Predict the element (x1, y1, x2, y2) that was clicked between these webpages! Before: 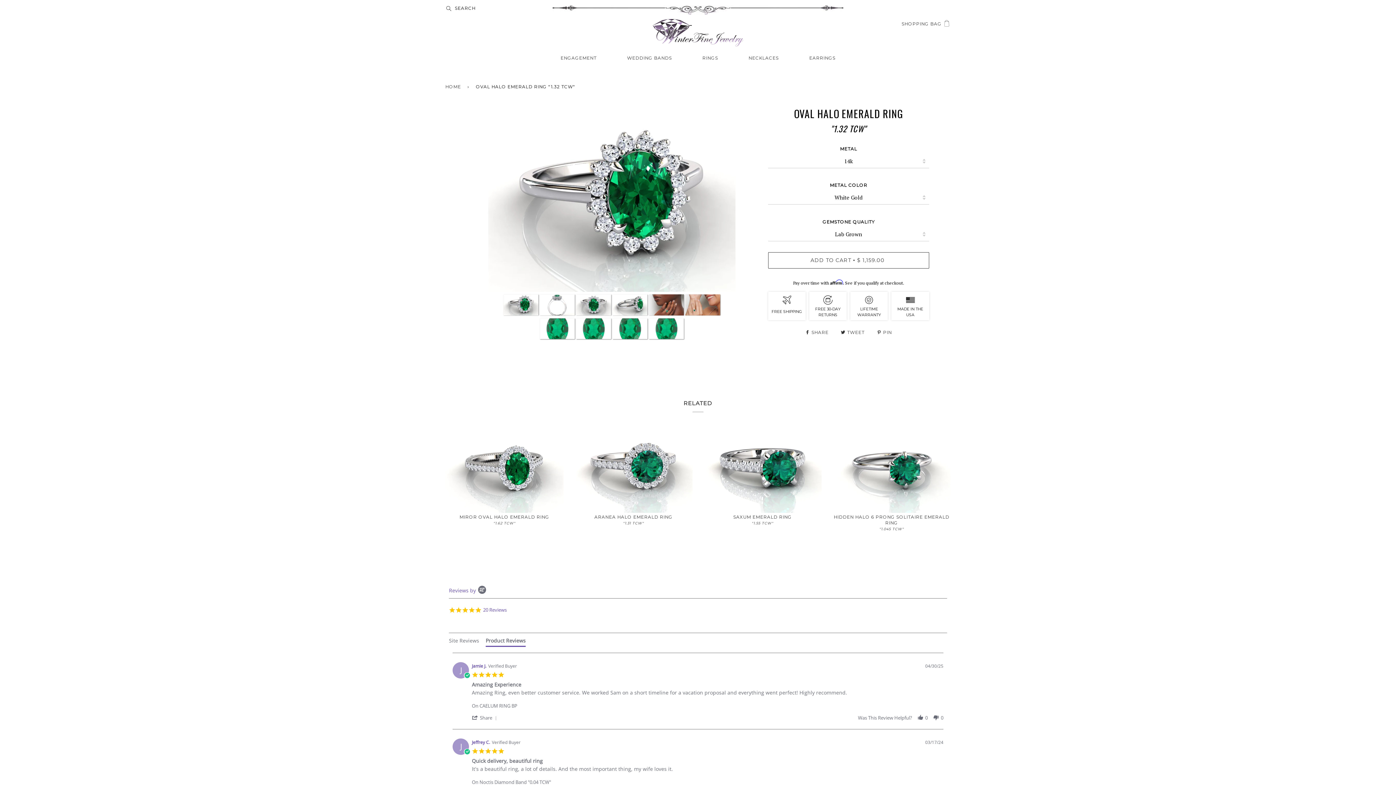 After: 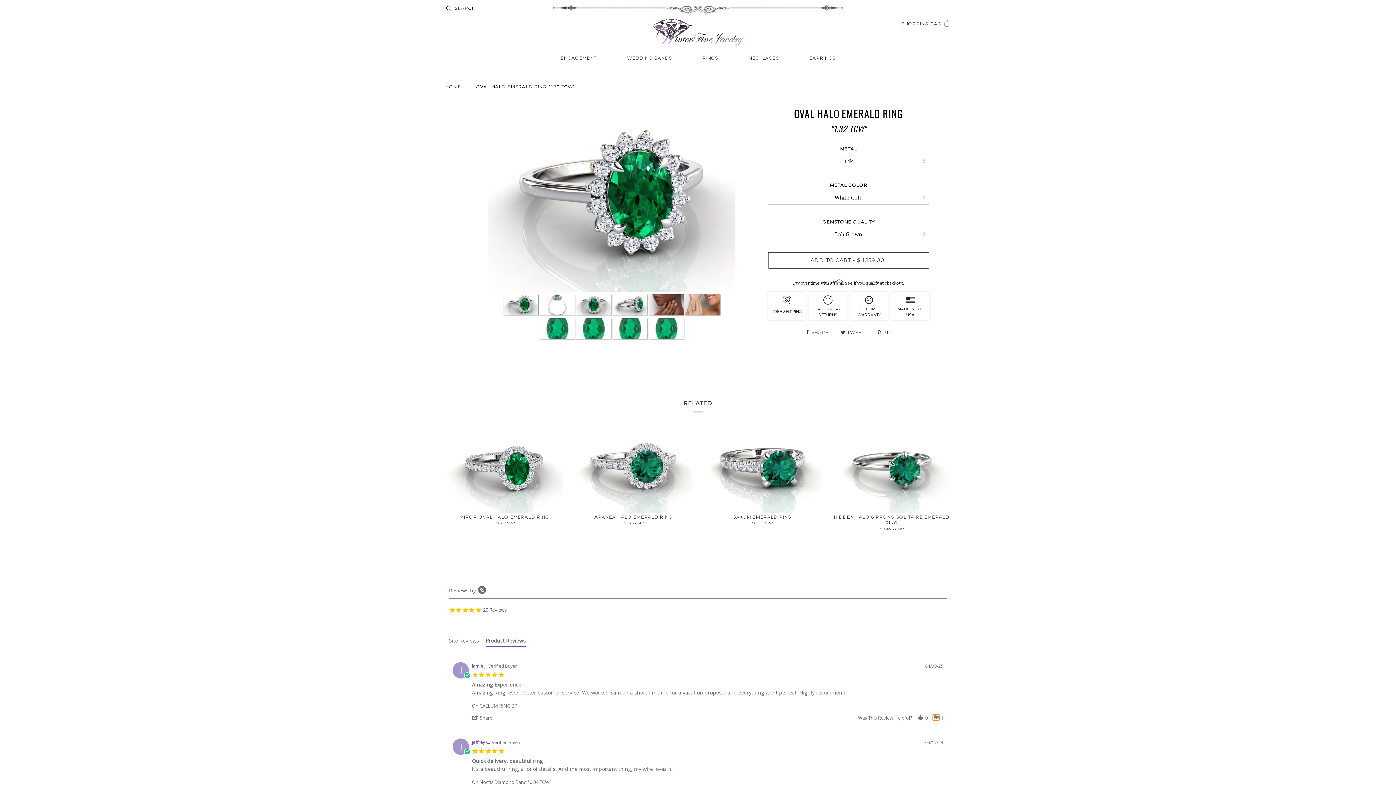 Action: label: vote down Review by Jamie J. on 30 Apr 2025 bbox: (933, 714, 939, 720)